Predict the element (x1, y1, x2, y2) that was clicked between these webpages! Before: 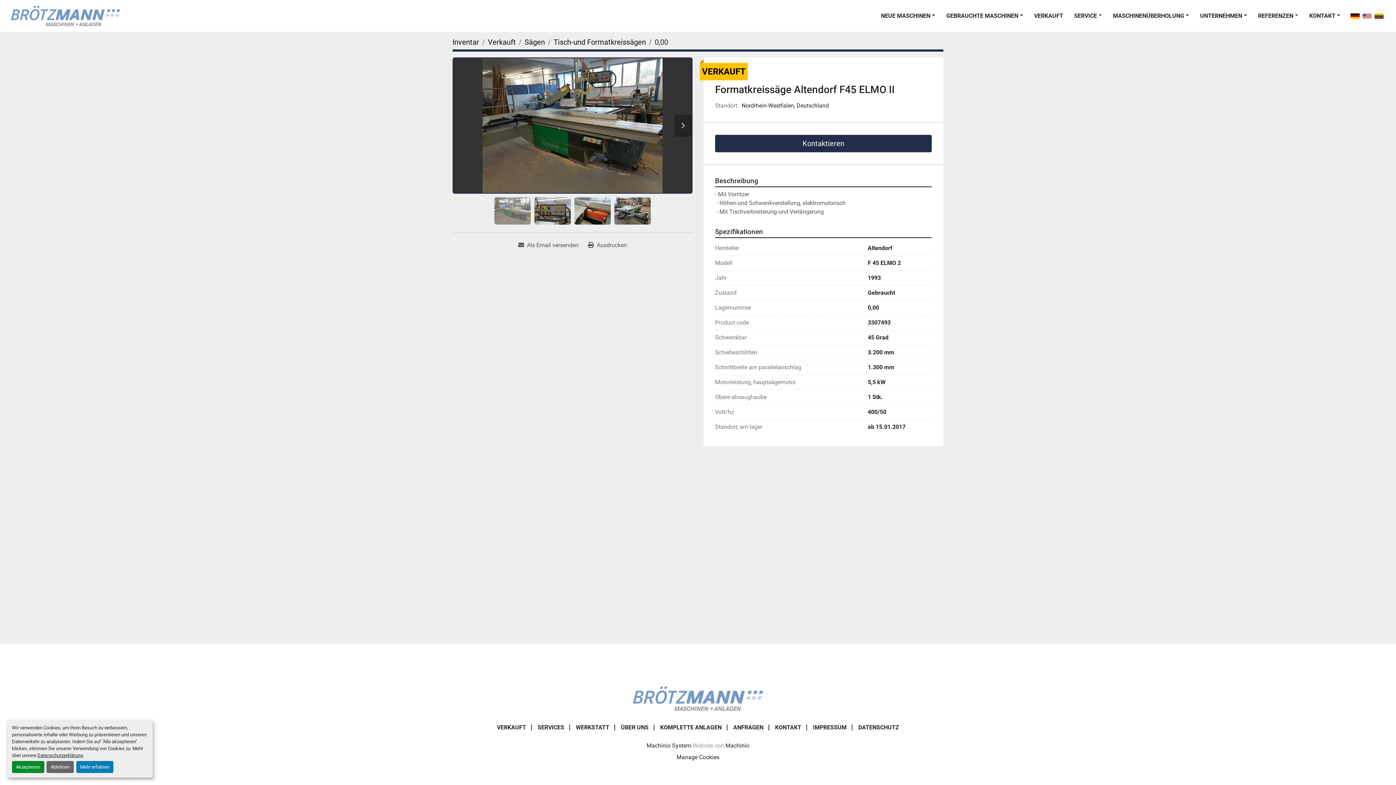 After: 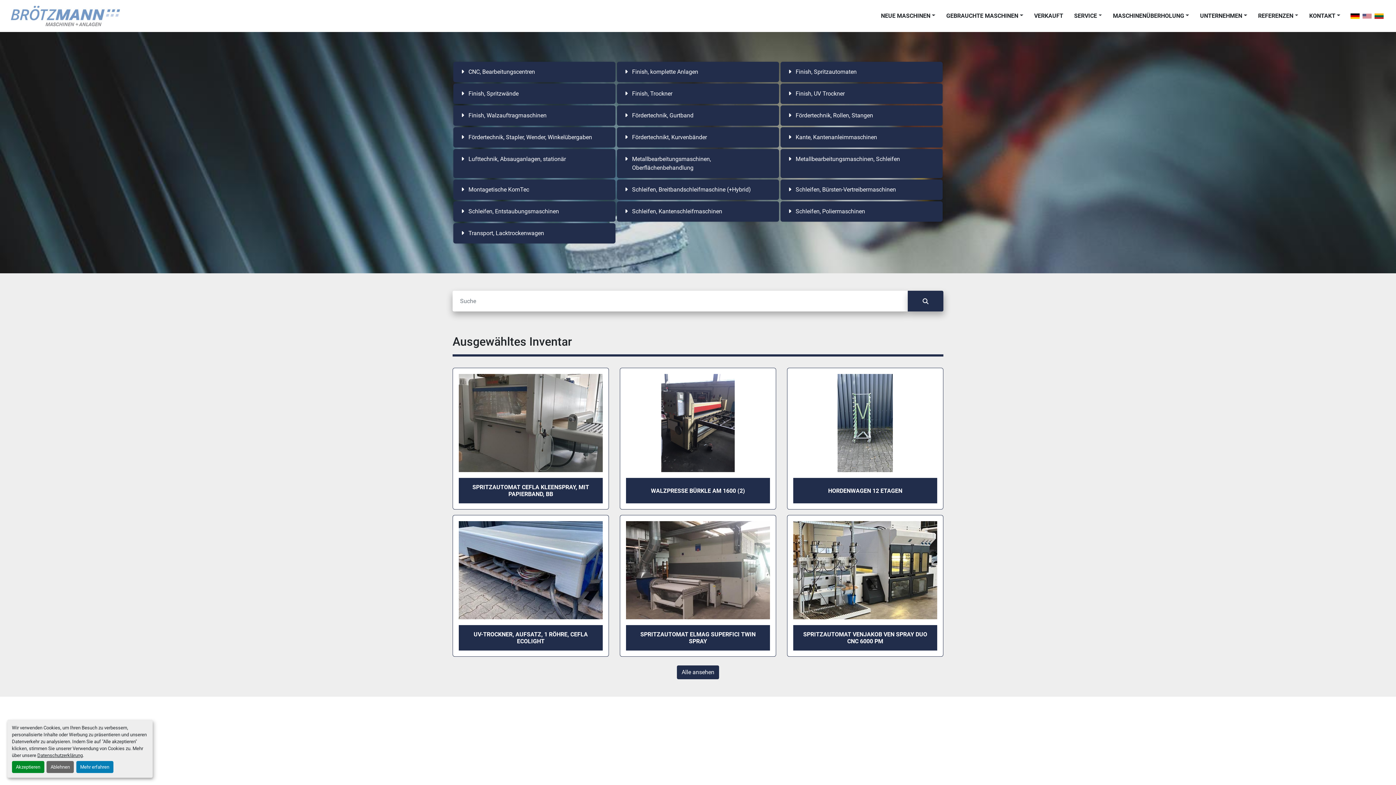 Action: bbox: (633, 695, 763, 702) label: Ingo Brötzmann  Maschinen und Anlagen GmbH